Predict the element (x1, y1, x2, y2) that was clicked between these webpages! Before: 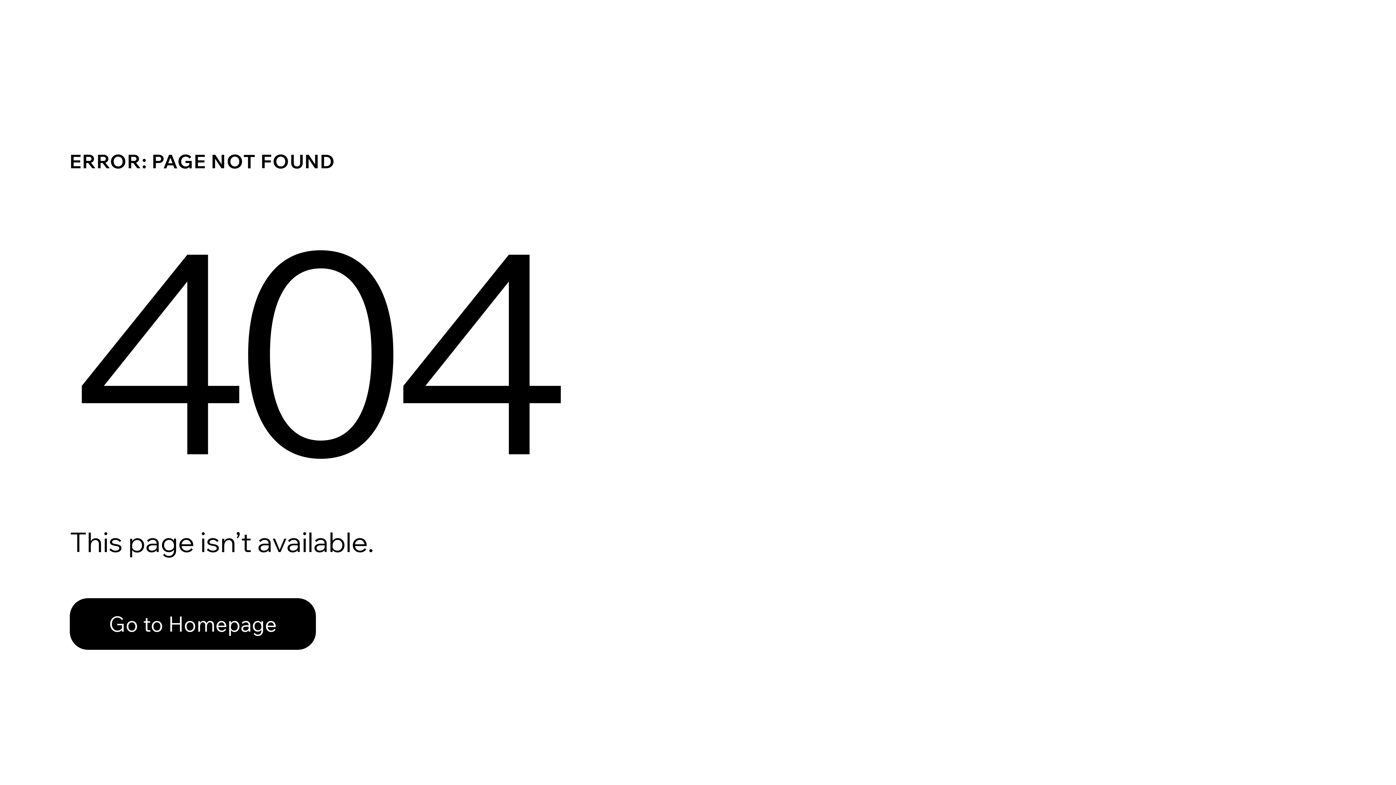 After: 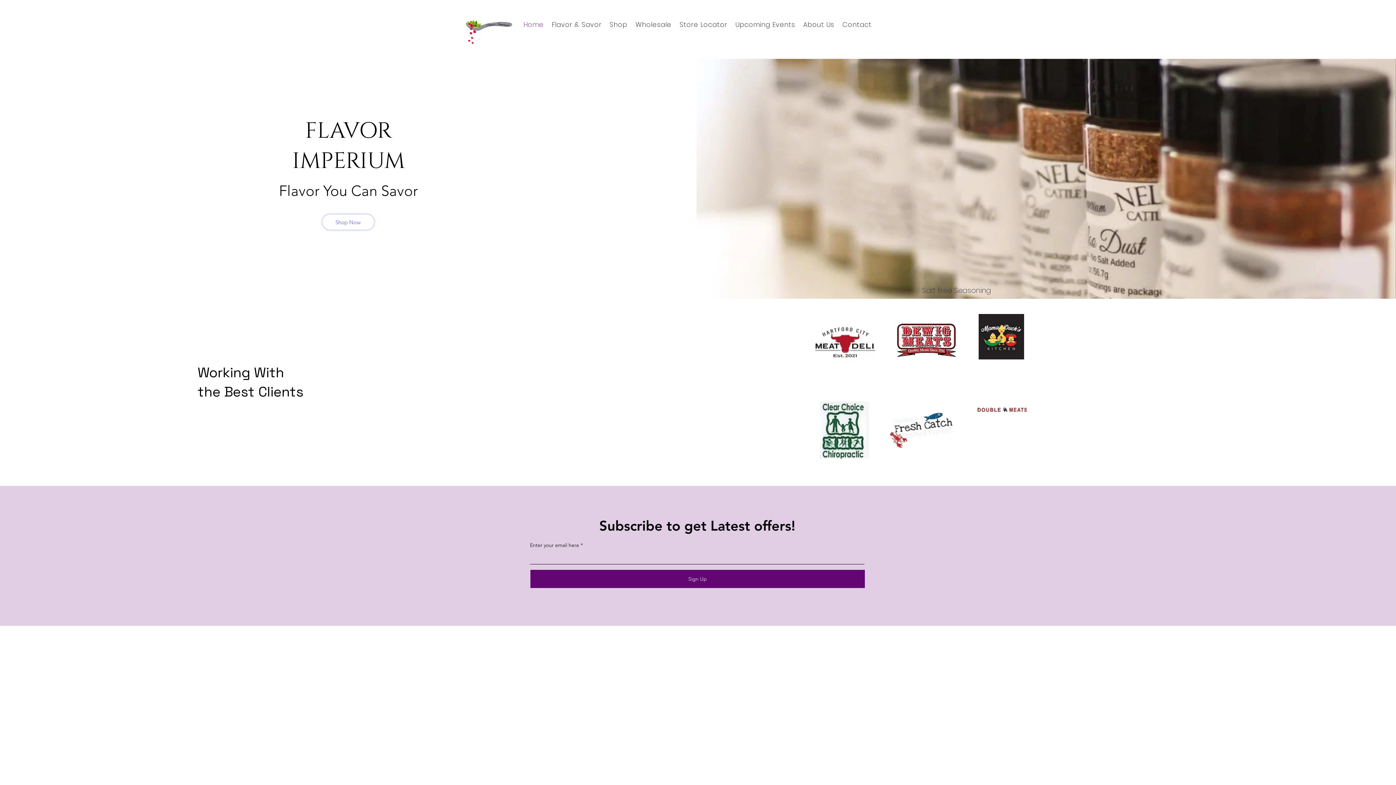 Action: bbox: (69, 582, 768, 659) label: Go to Homepage